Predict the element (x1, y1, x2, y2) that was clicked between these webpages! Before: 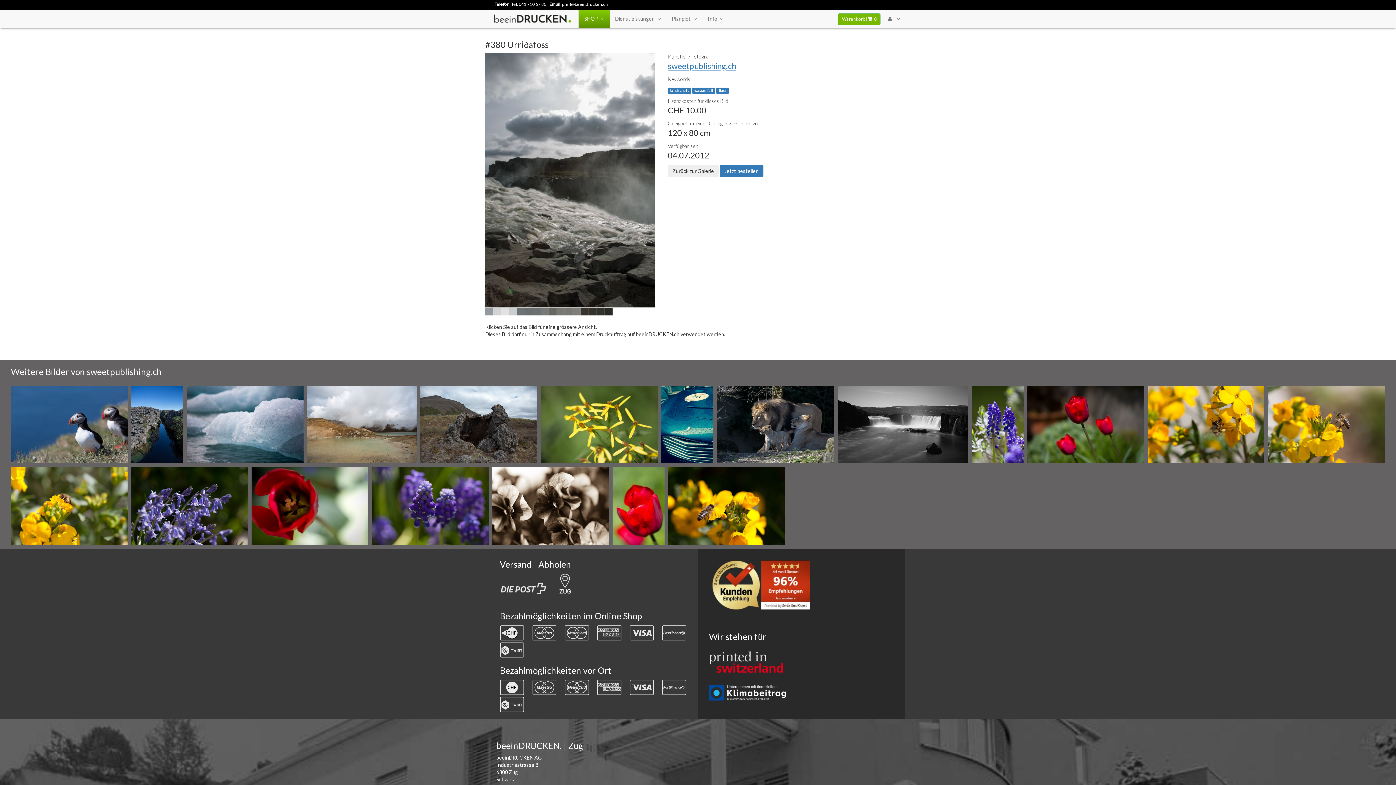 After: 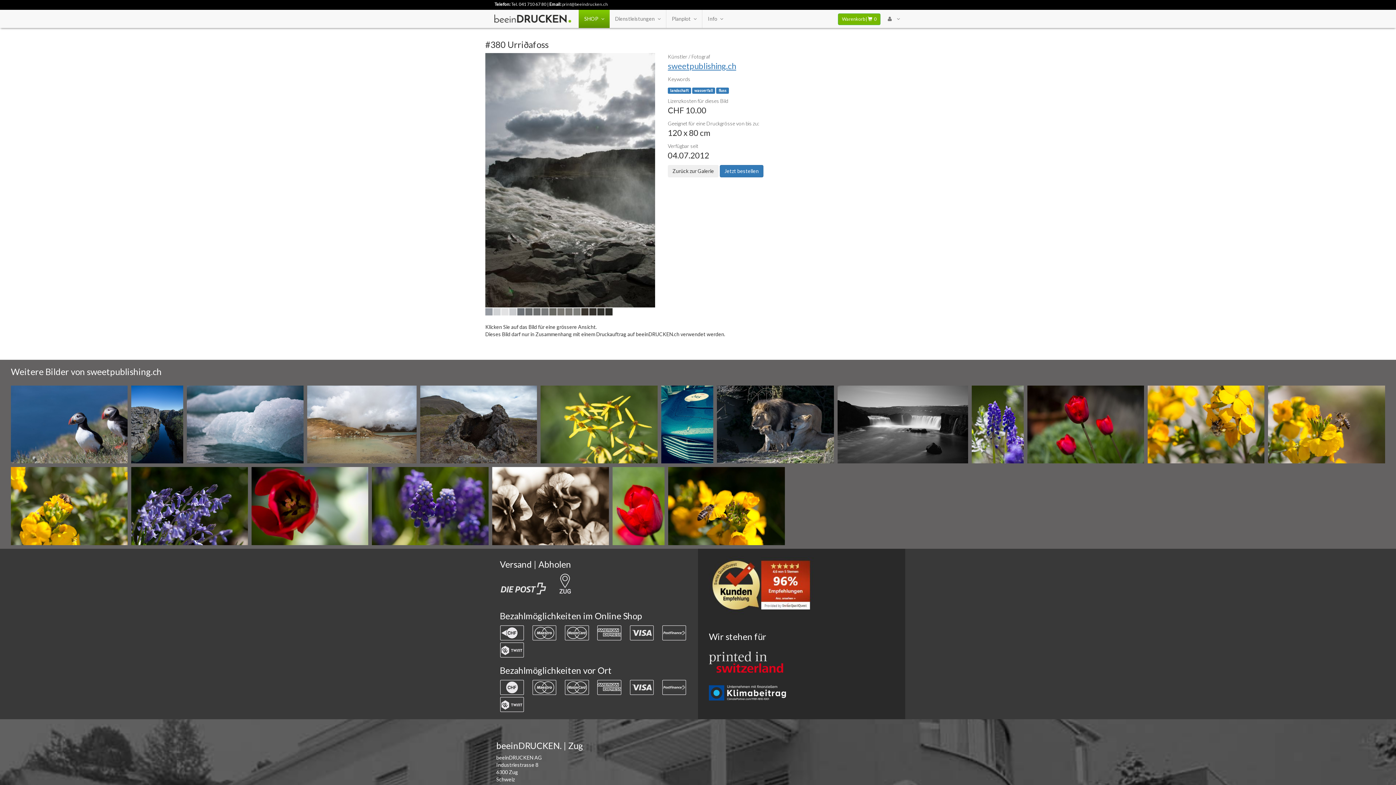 Action: bbox: (562, 1, 608, 6) label: print@beeindrucken.ch